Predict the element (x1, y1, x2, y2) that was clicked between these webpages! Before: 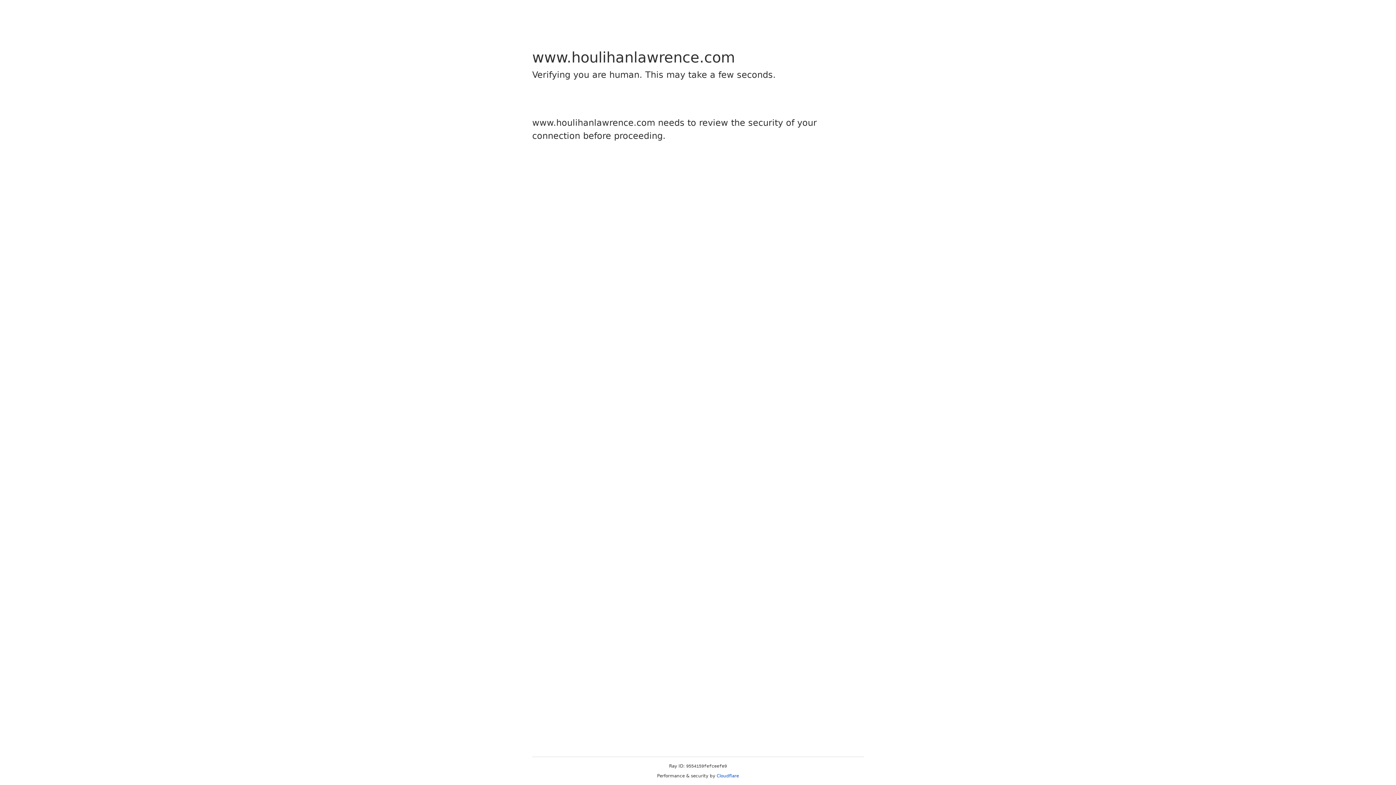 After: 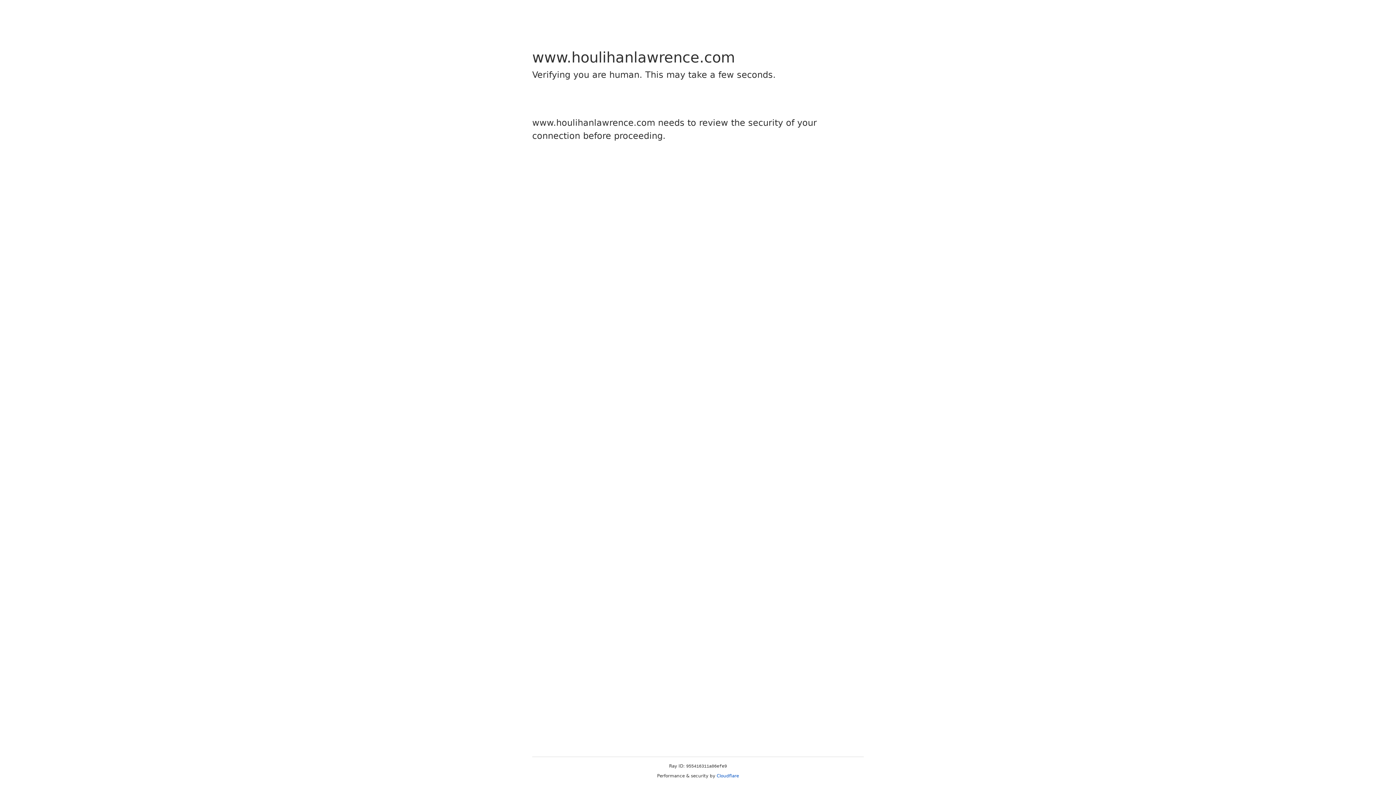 Action: bbox: (716, 773, 739, 778) label: Cloudflare